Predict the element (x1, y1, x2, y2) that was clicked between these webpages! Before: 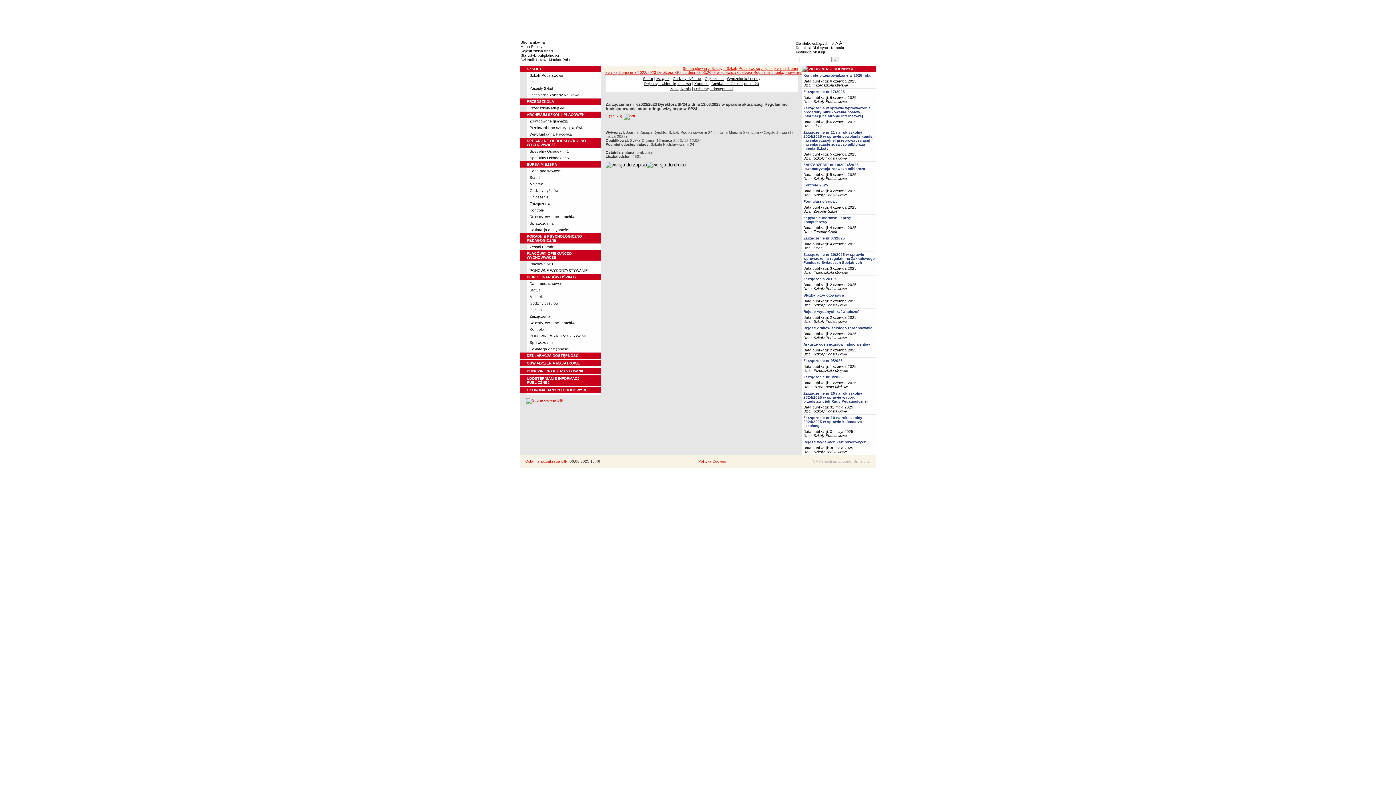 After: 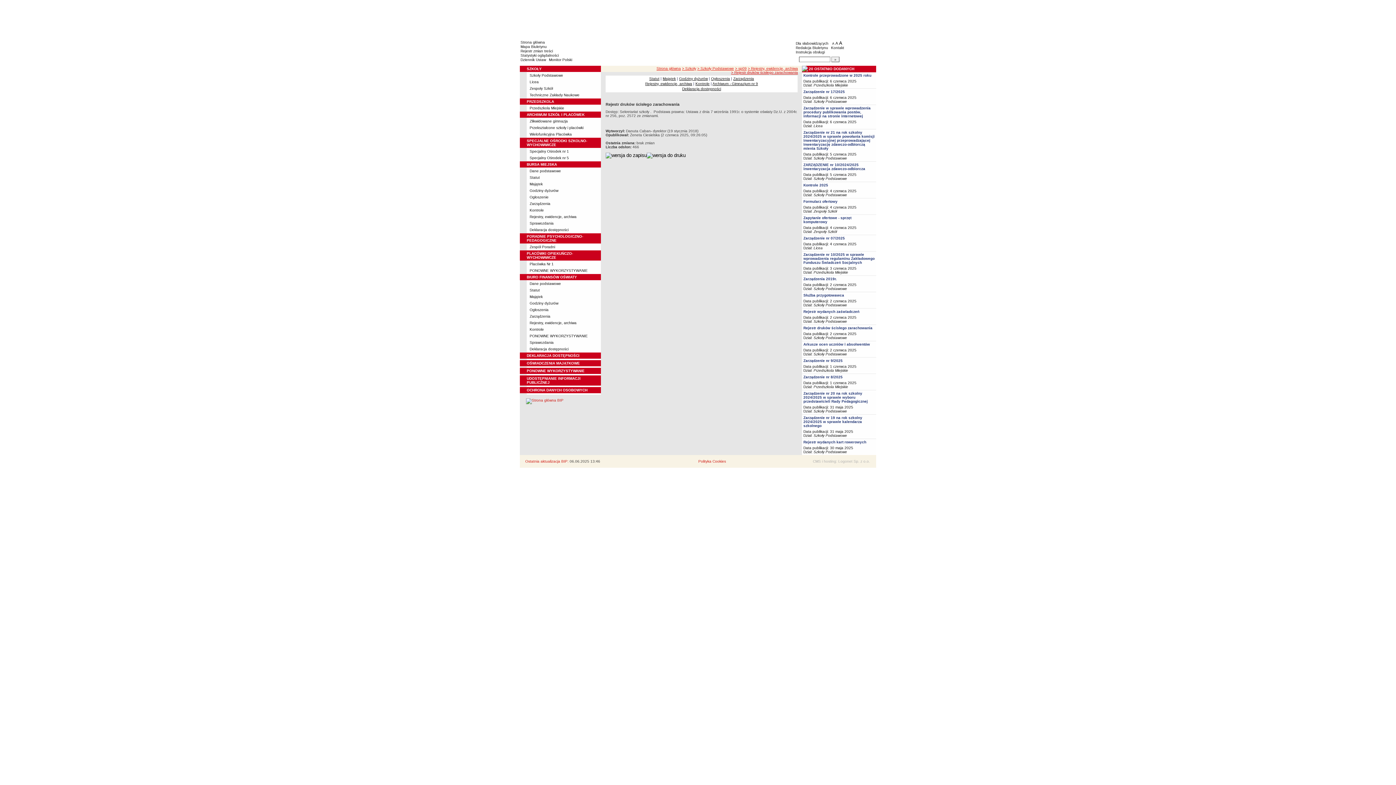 Action: label: Rejestr druków ścisłego zarachowania bbox: (803, 326, 872, 330)